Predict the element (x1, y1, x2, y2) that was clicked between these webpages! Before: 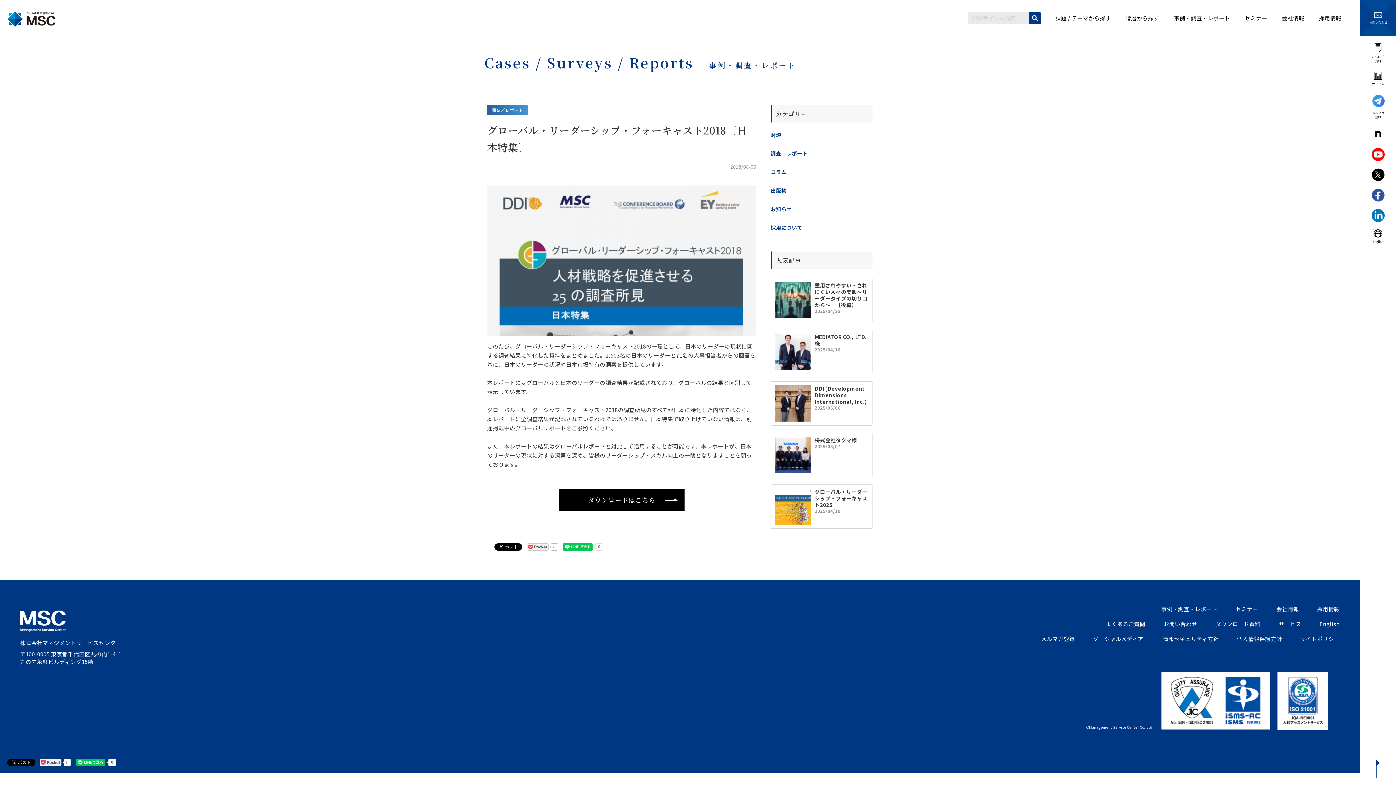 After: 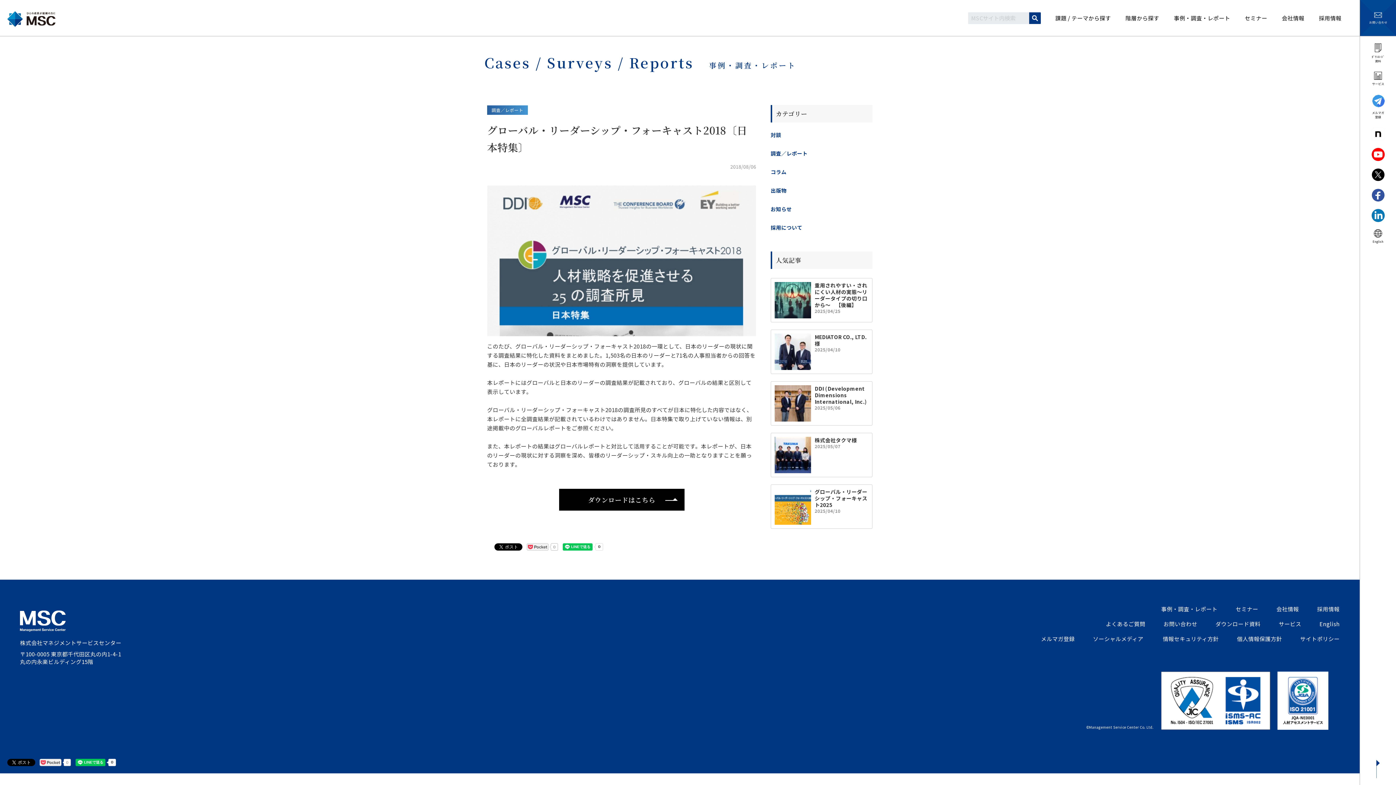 Action: bbox: (1360, 164, 1396, 184)